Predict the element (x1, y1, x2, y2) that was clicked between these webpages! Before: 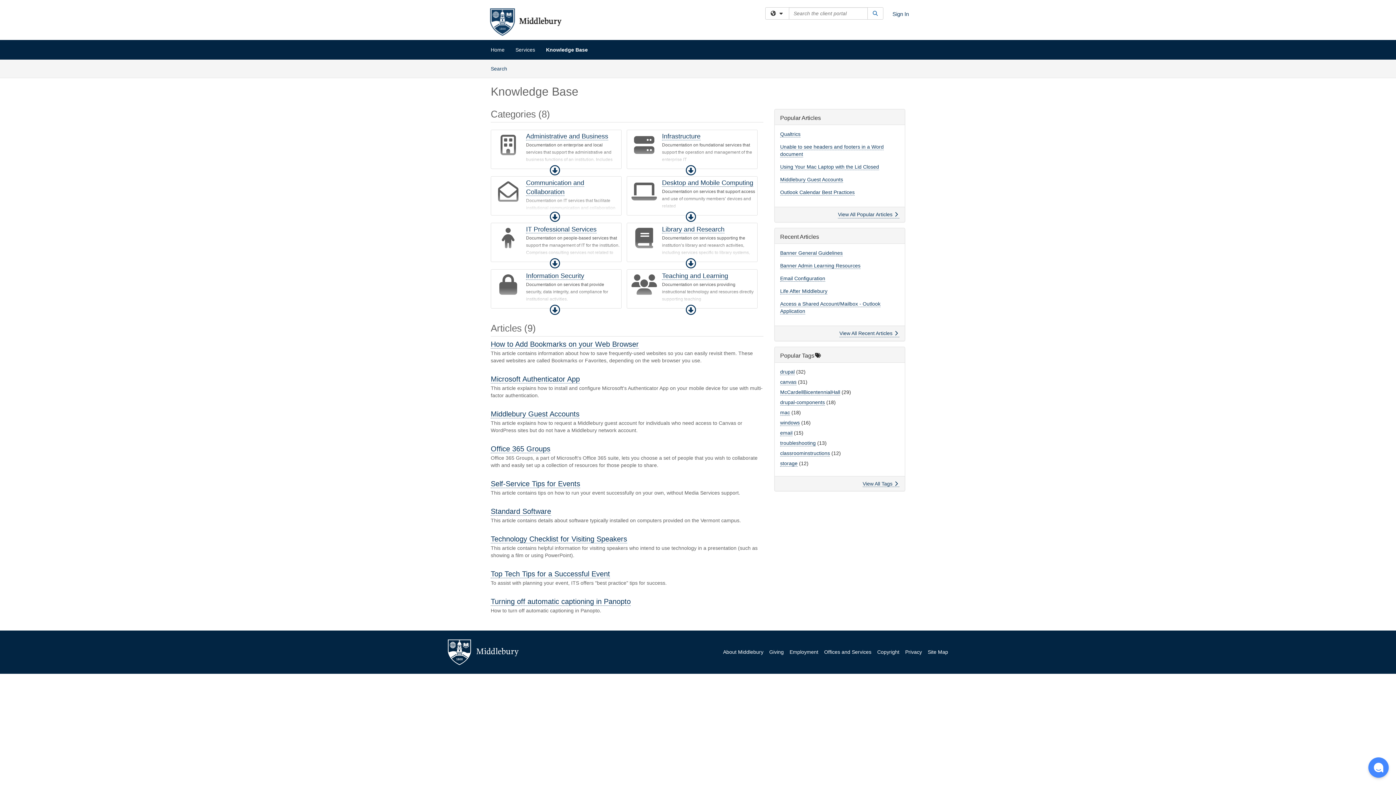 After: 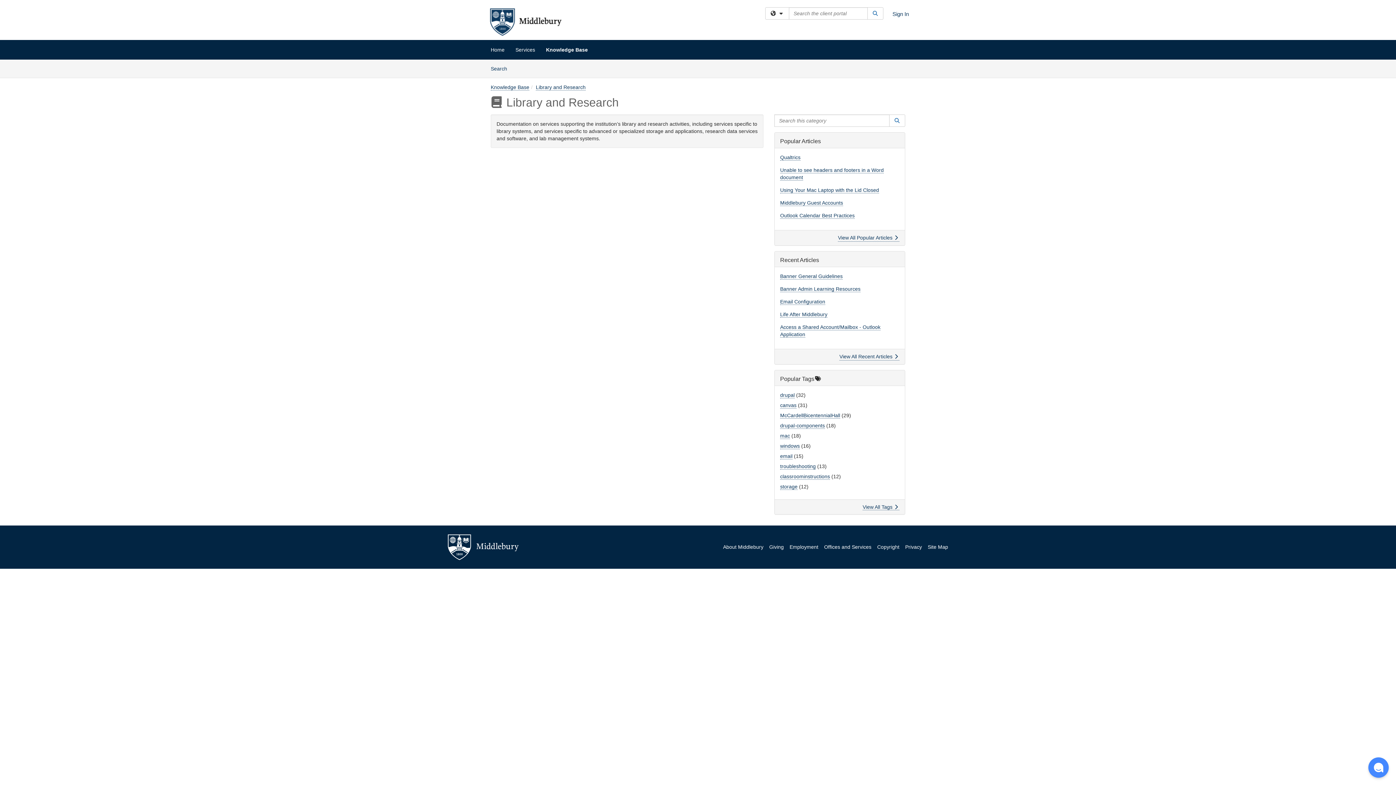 Action: bbox: (662, 225, 724, 233) label: Library and Research